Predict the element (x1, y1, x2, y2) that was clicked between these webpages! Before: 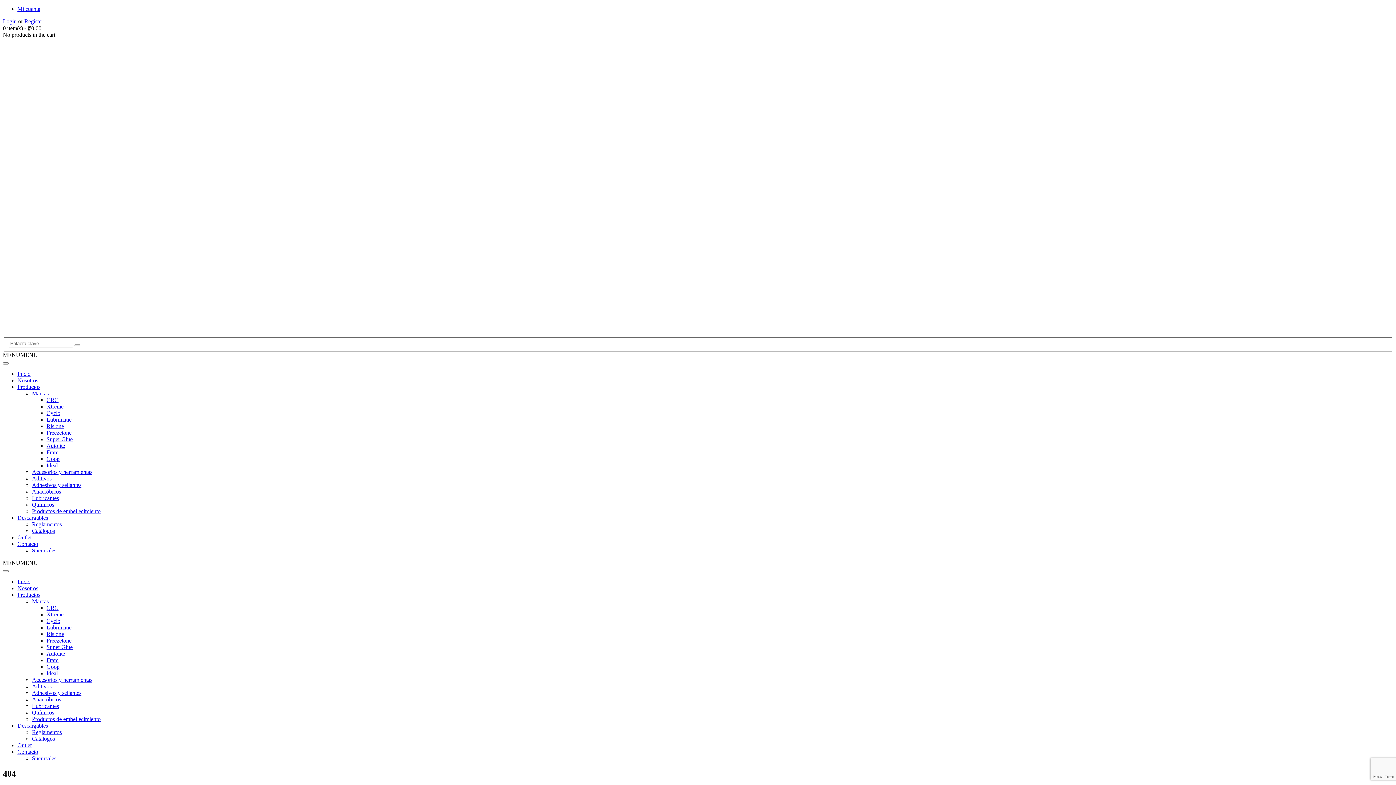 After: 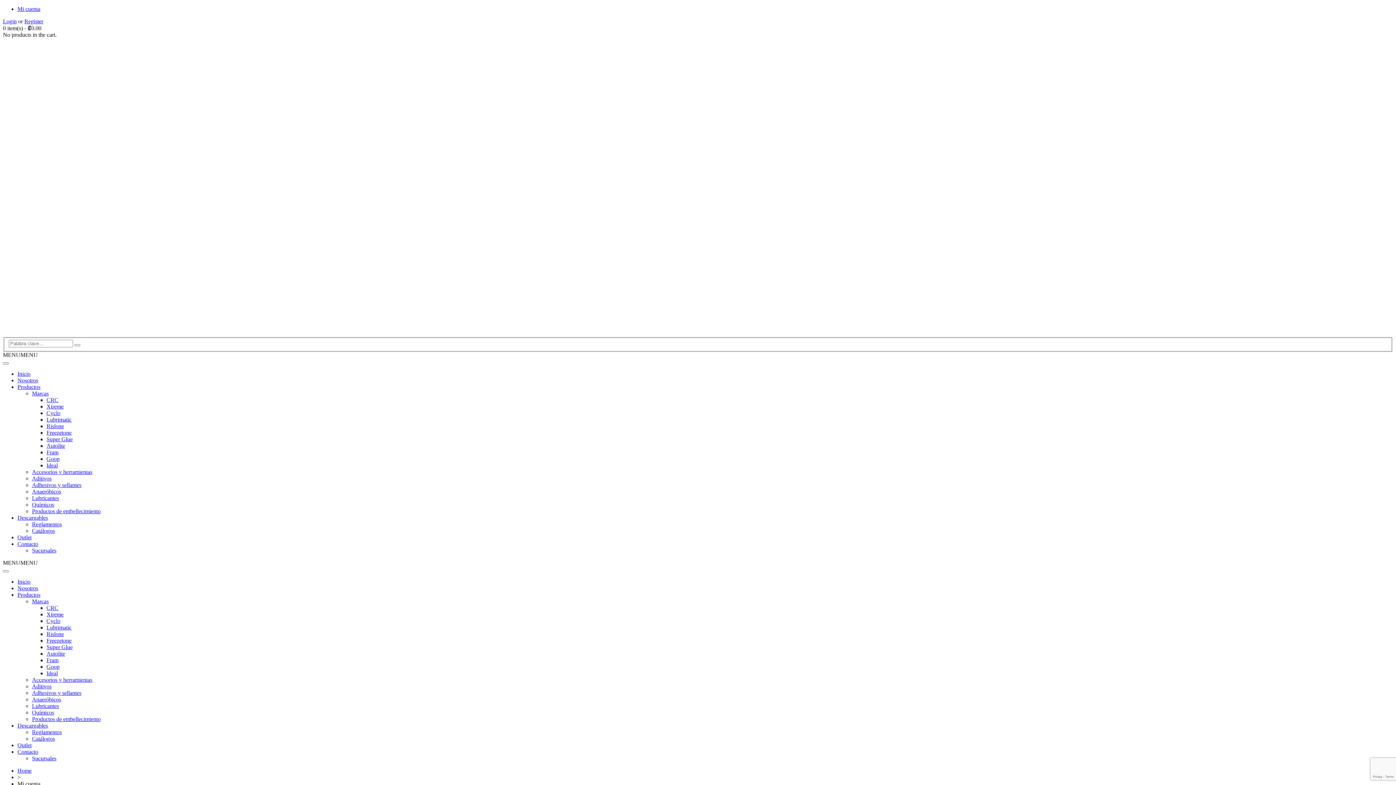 Action: label: Mi cuenta bbox: (17, 5, 40, 12)